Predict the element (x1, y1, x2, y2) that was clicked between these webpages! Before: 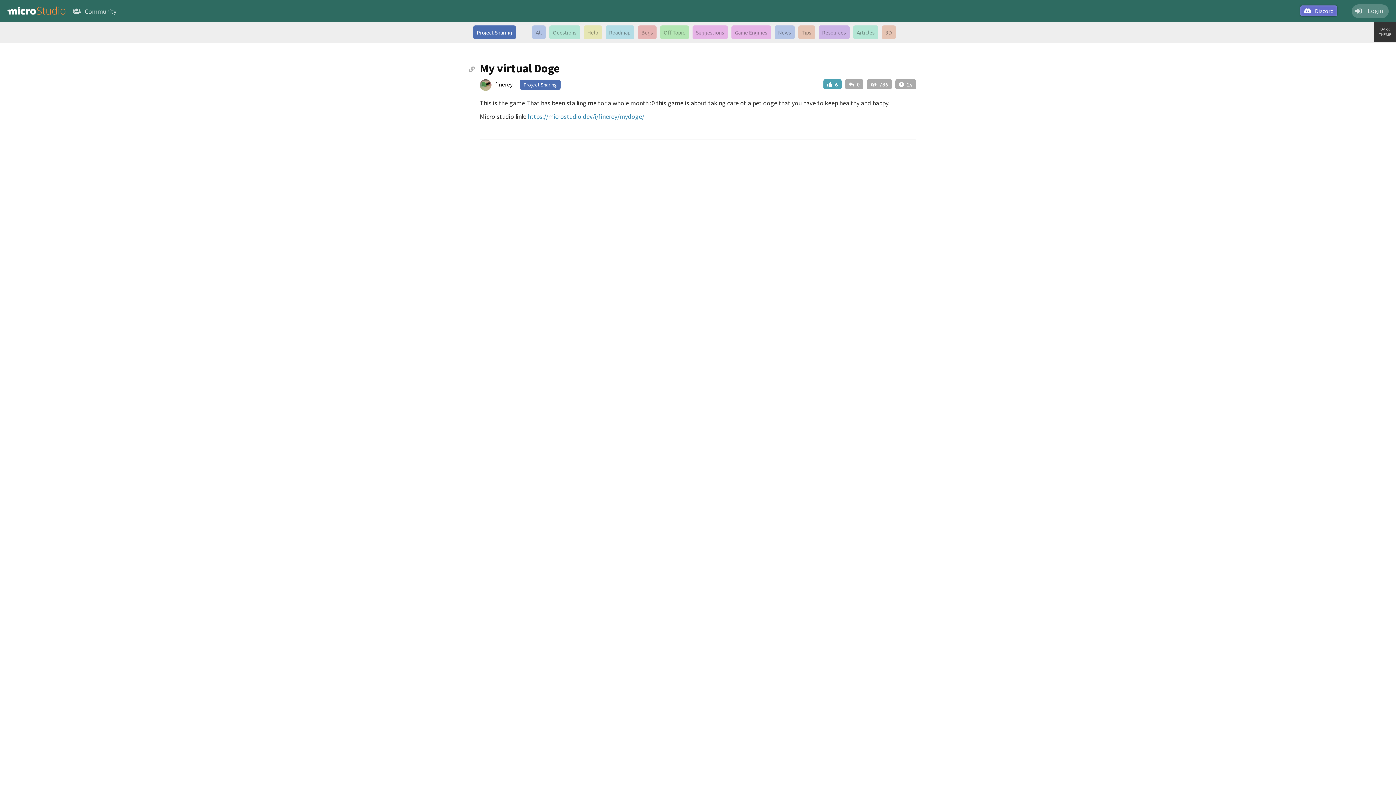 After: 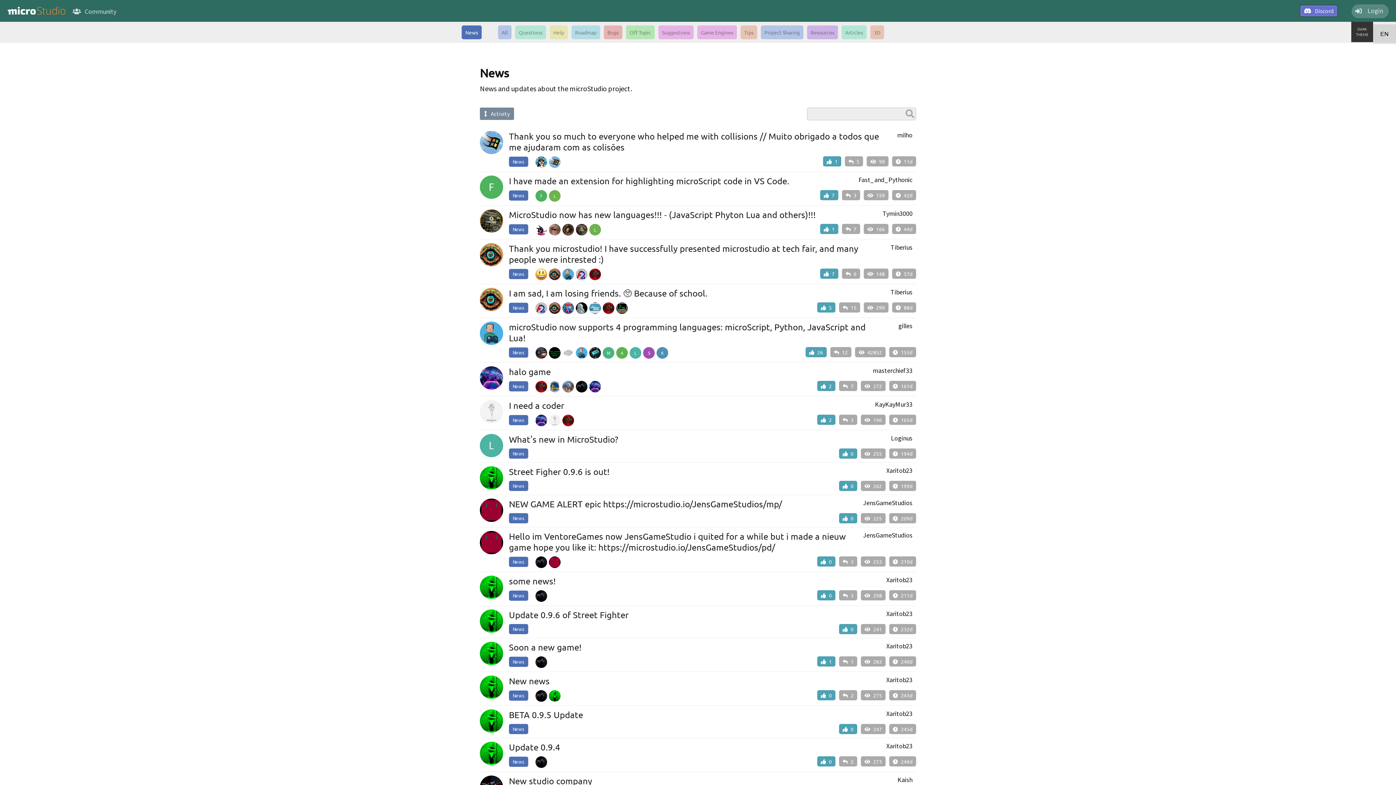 Action: bbox: (774, 25, 794, 39) label: News